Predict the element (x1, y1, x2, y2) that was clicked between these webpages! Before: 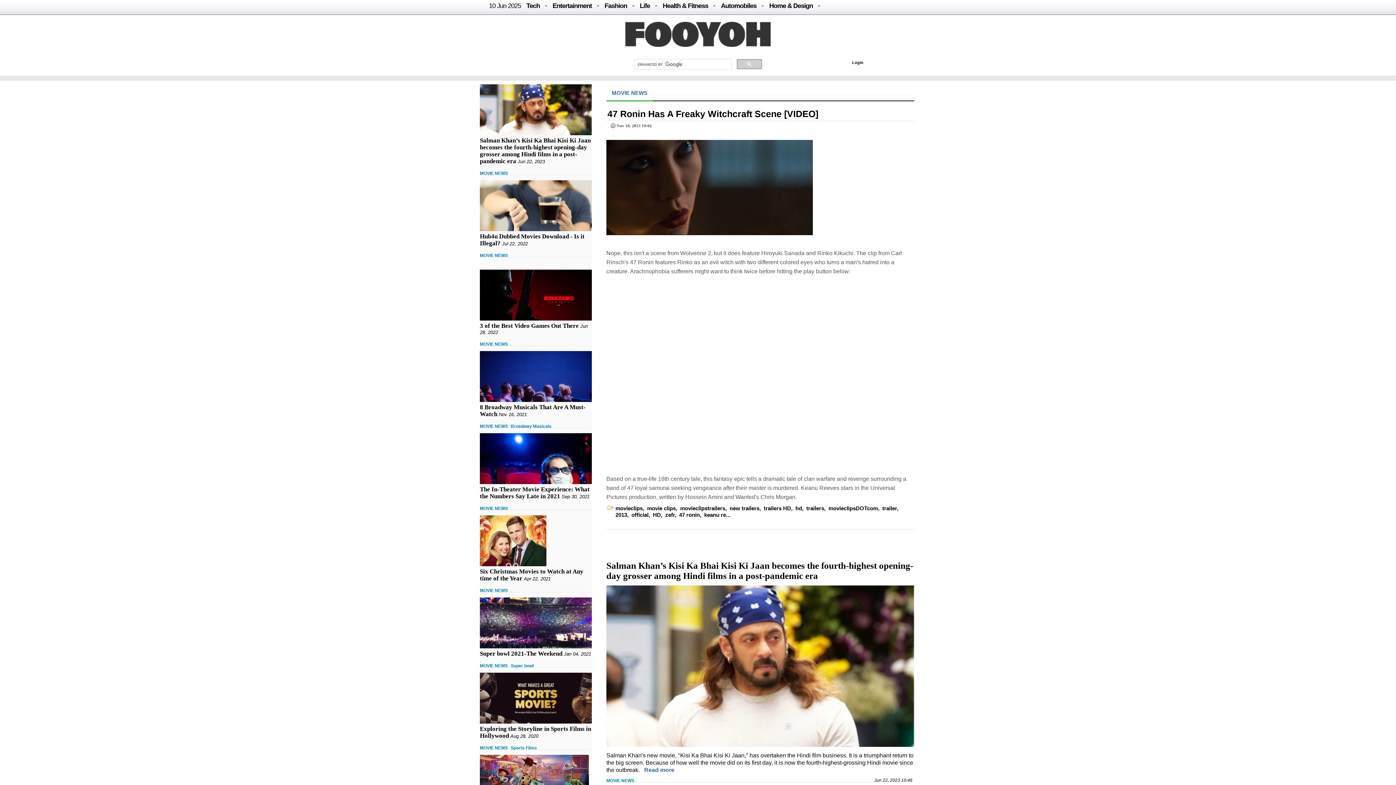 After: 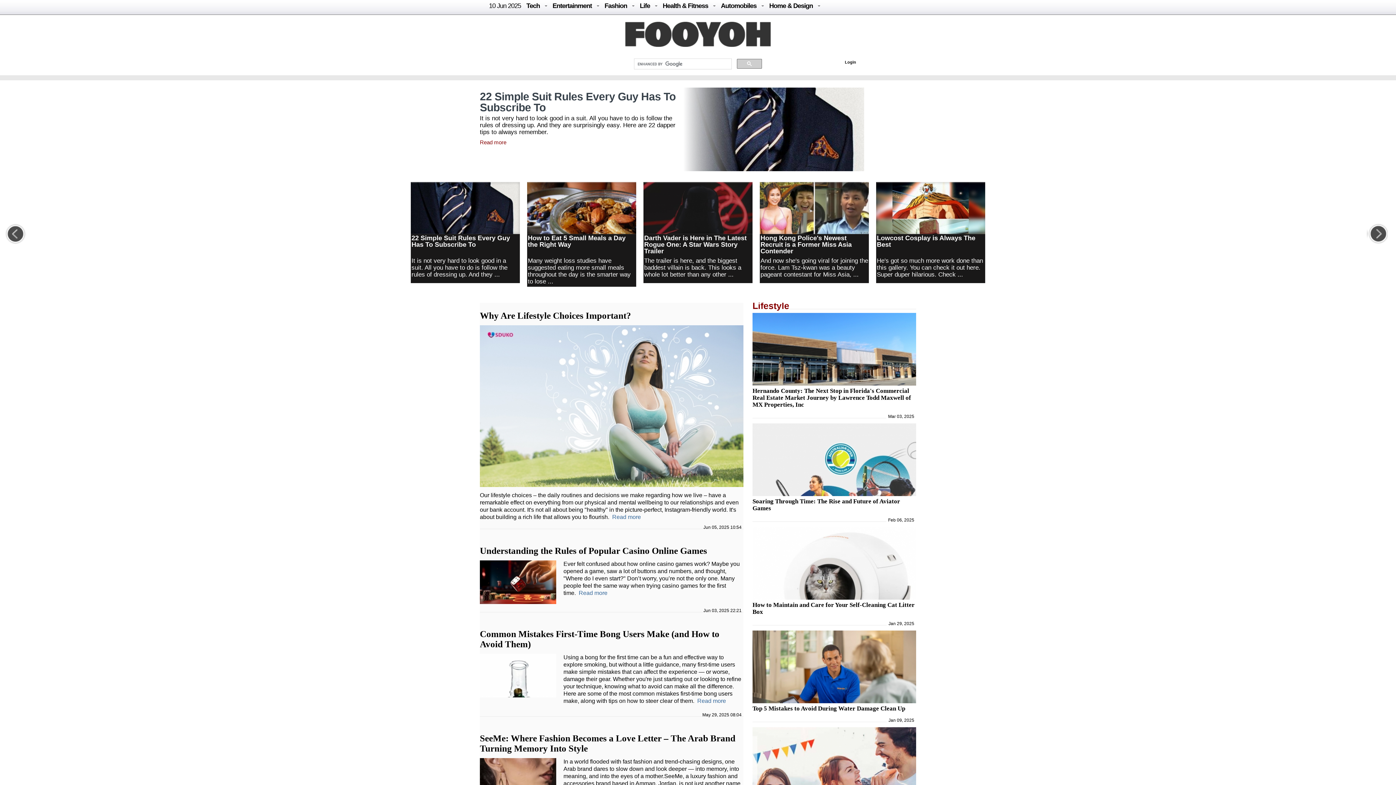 Action: label: Life bbox: (640, 2, 650, 9)